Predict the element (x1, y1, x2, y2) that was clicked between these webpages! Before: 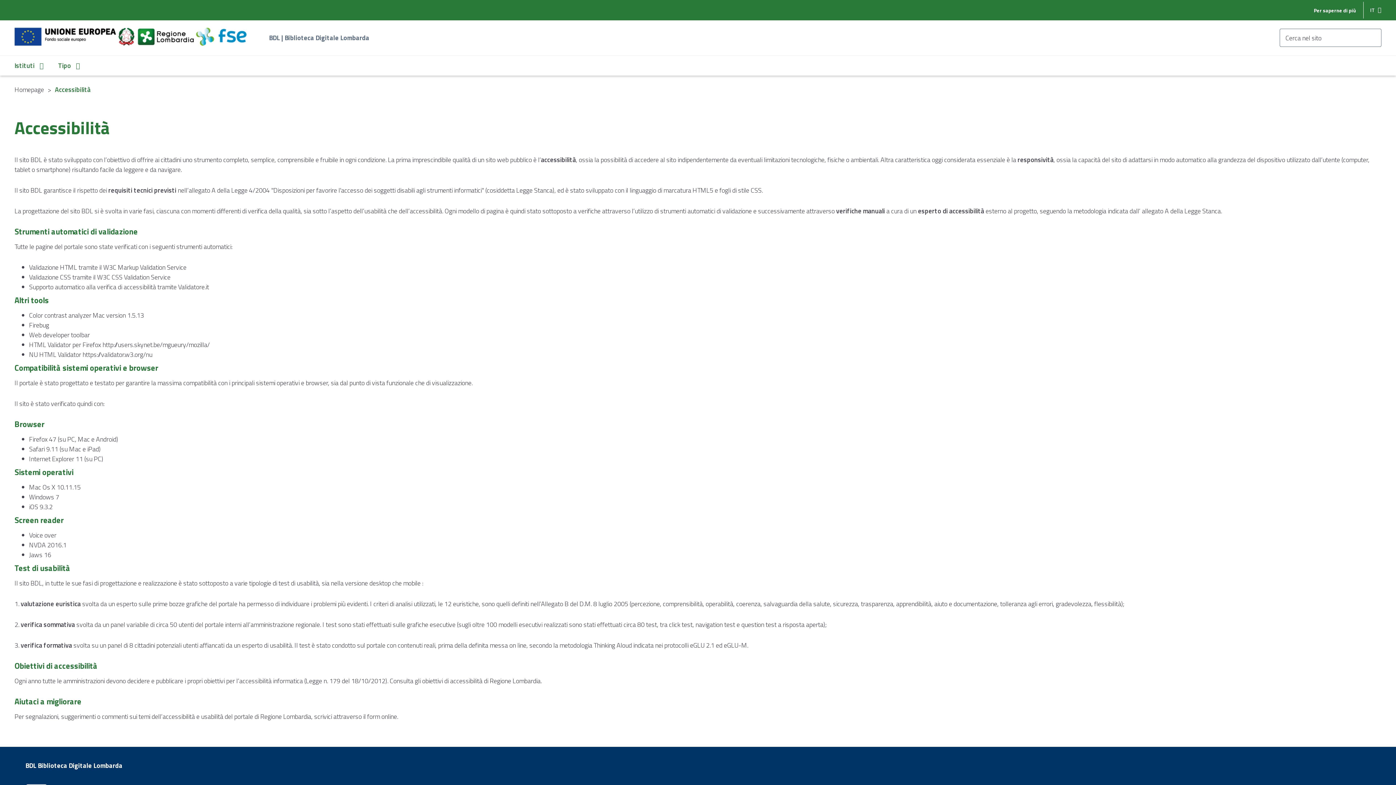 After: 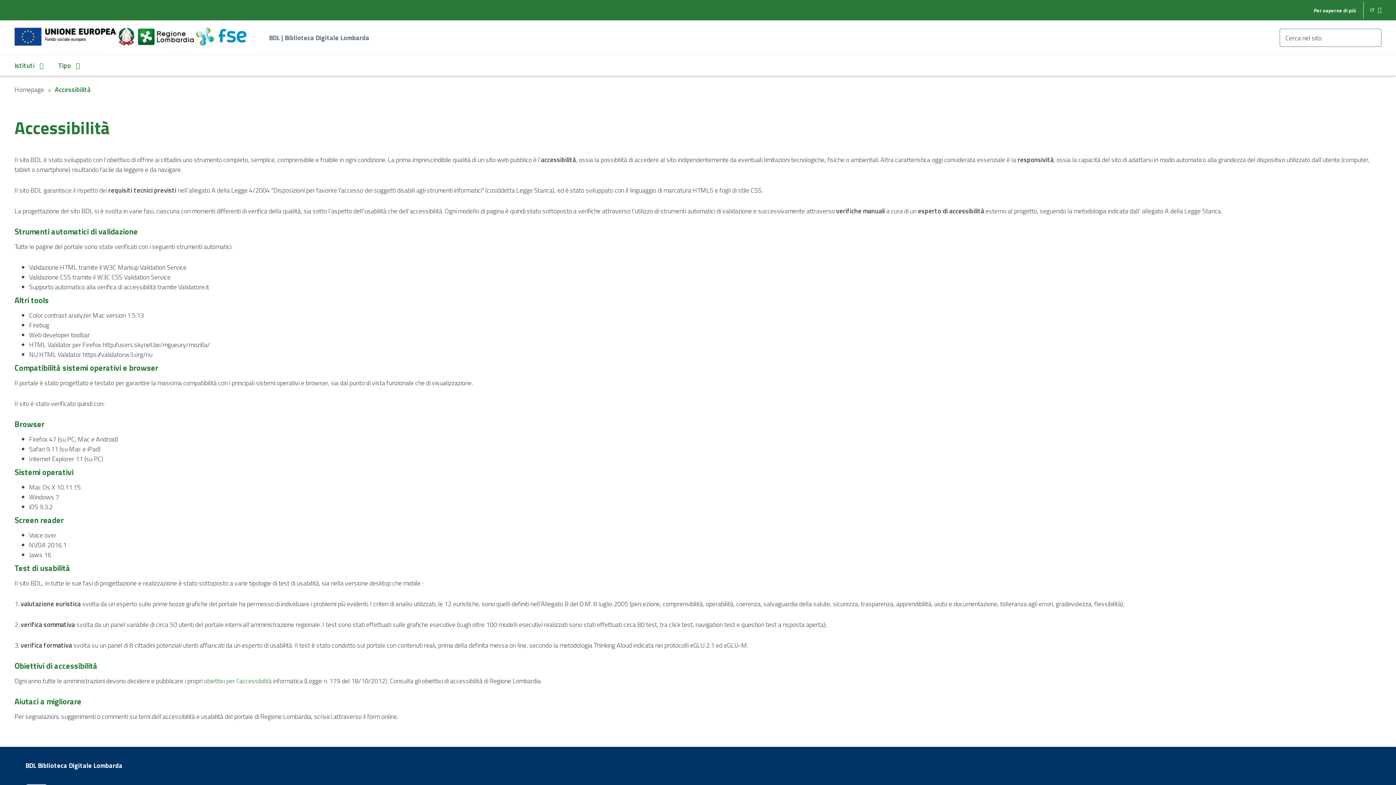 Action: bbox: (204, 676, 271, 686) label: obiettivi per l’accessibilità